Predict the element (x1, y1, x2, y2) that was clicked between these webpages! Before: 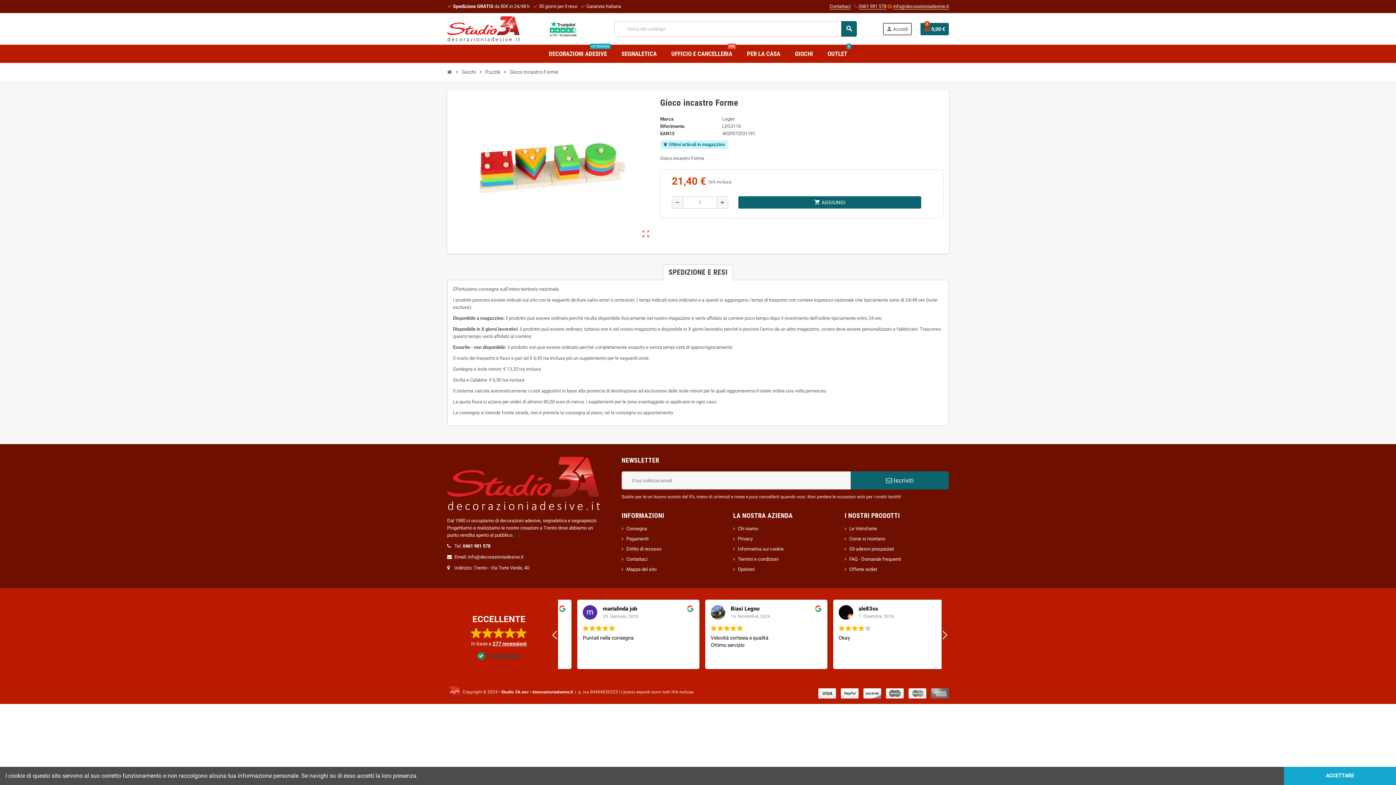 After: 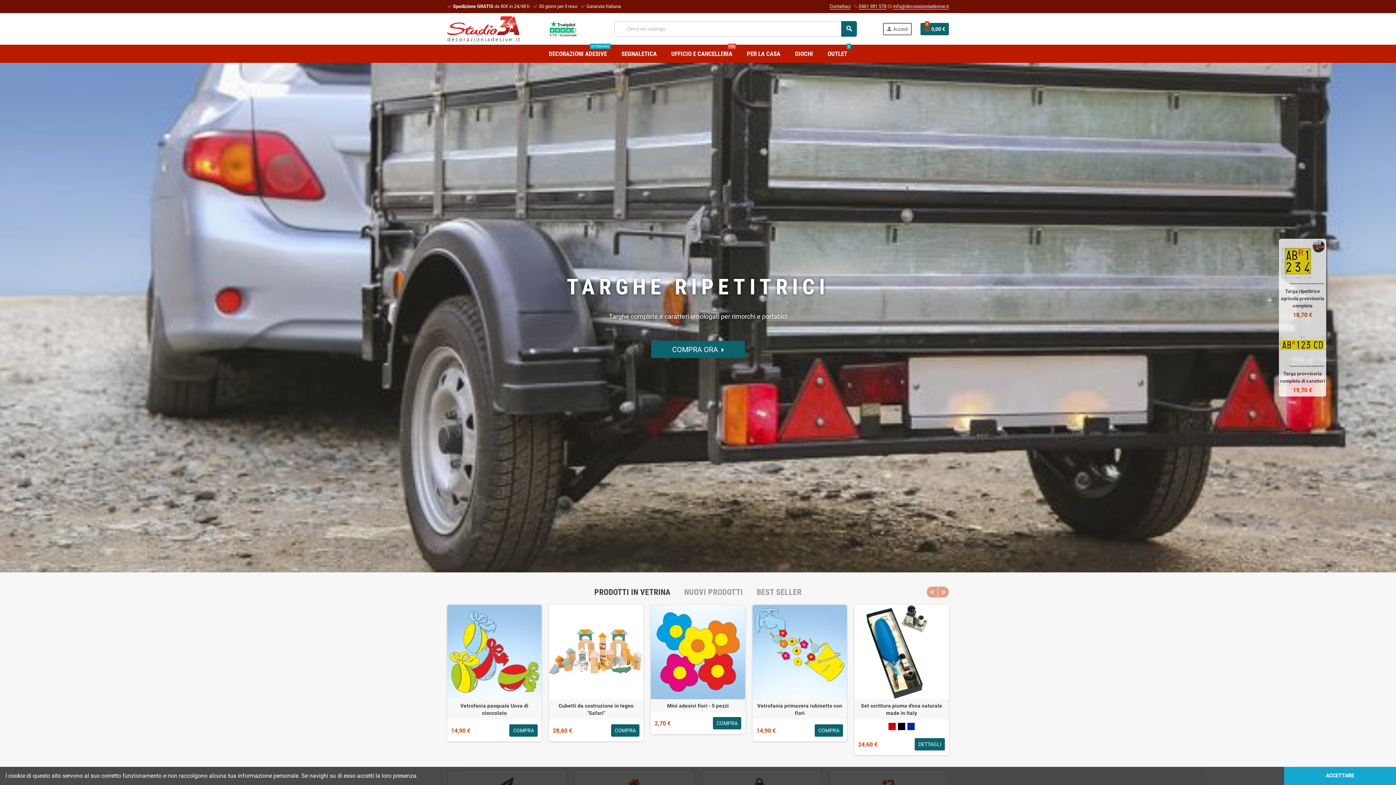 Action: bbox: (447, 25, 520, 31)